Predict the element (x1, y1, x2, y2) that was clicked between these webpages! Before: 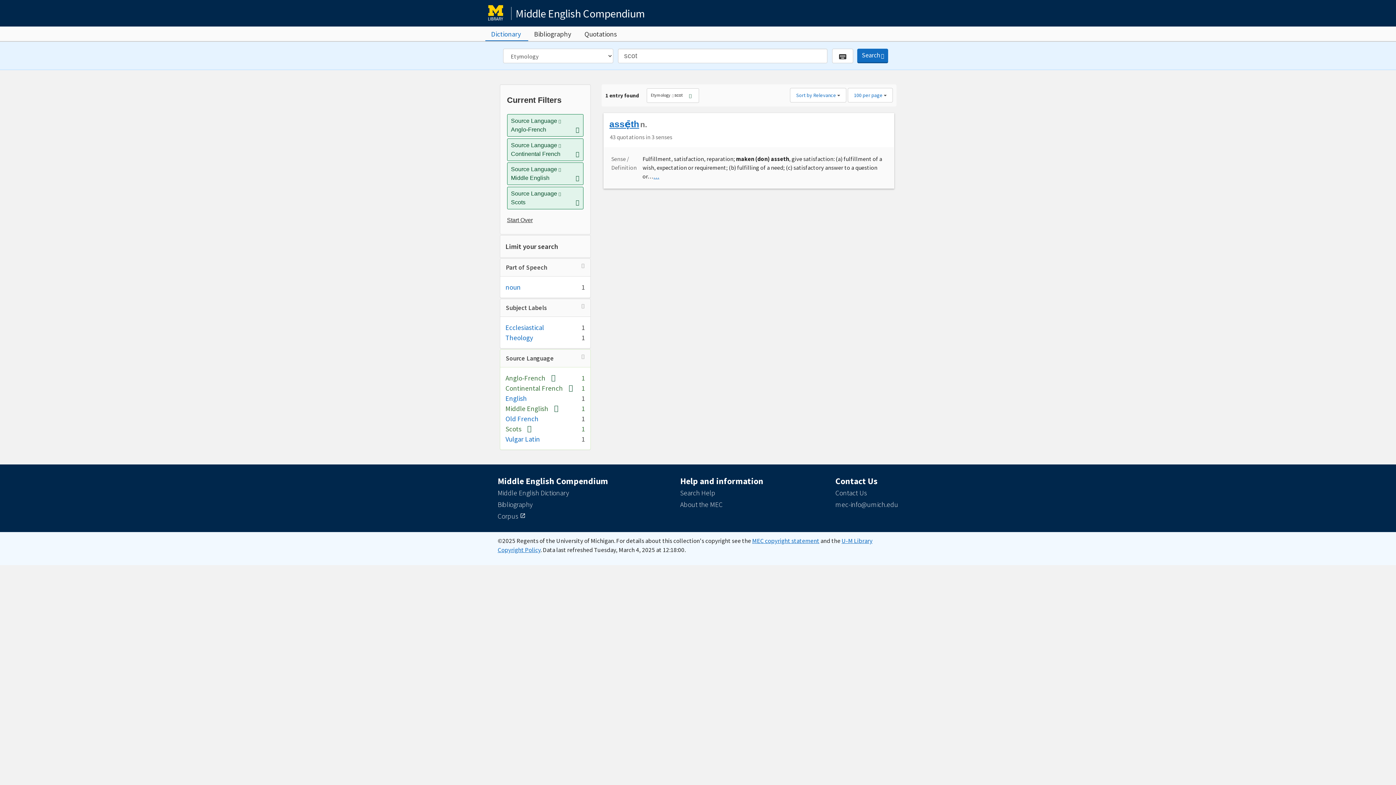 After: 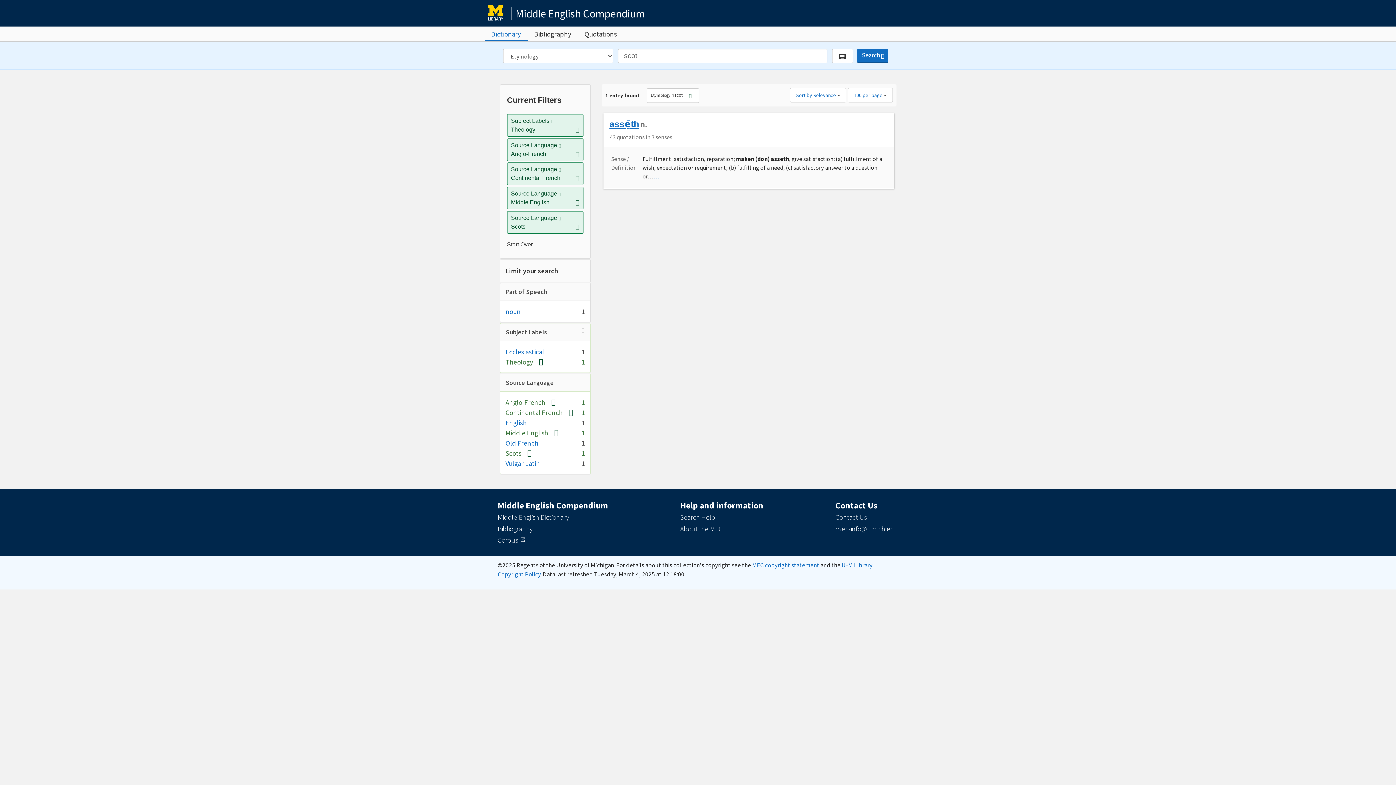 Action: label: Theology bbox: (505, 333, 533, 342)